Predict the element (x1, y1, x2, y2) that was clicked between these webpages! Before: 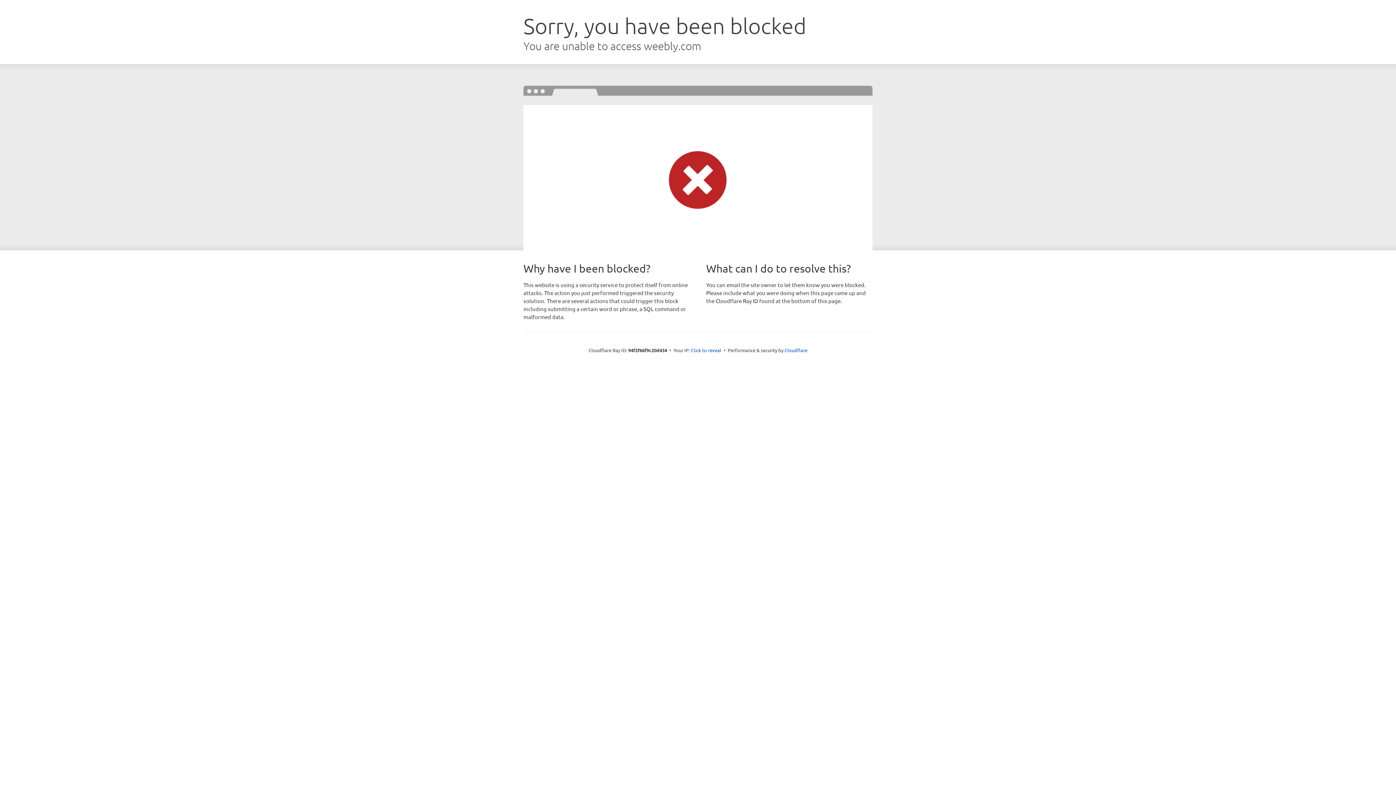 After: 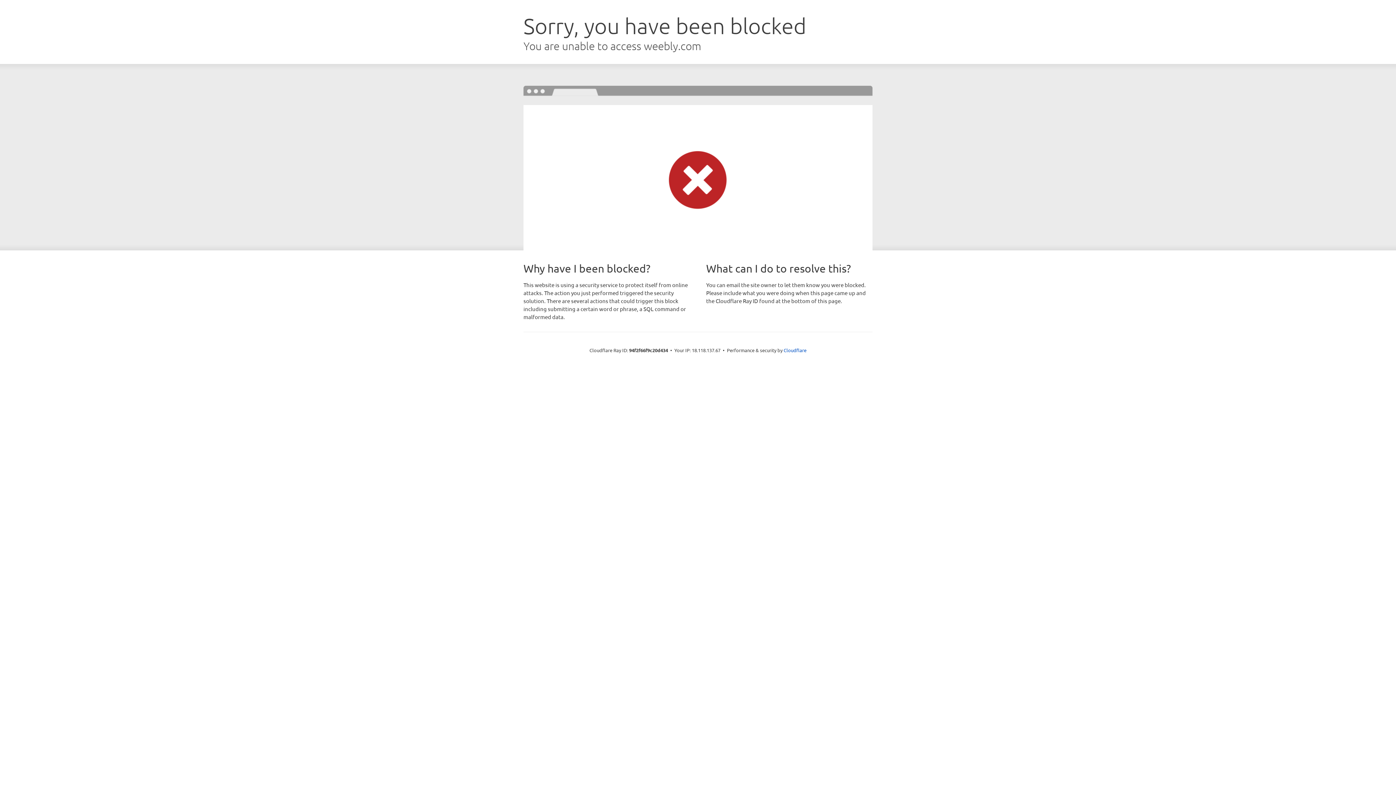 Action: bbox: (691, 346, 721, 353) label: Click to reveal